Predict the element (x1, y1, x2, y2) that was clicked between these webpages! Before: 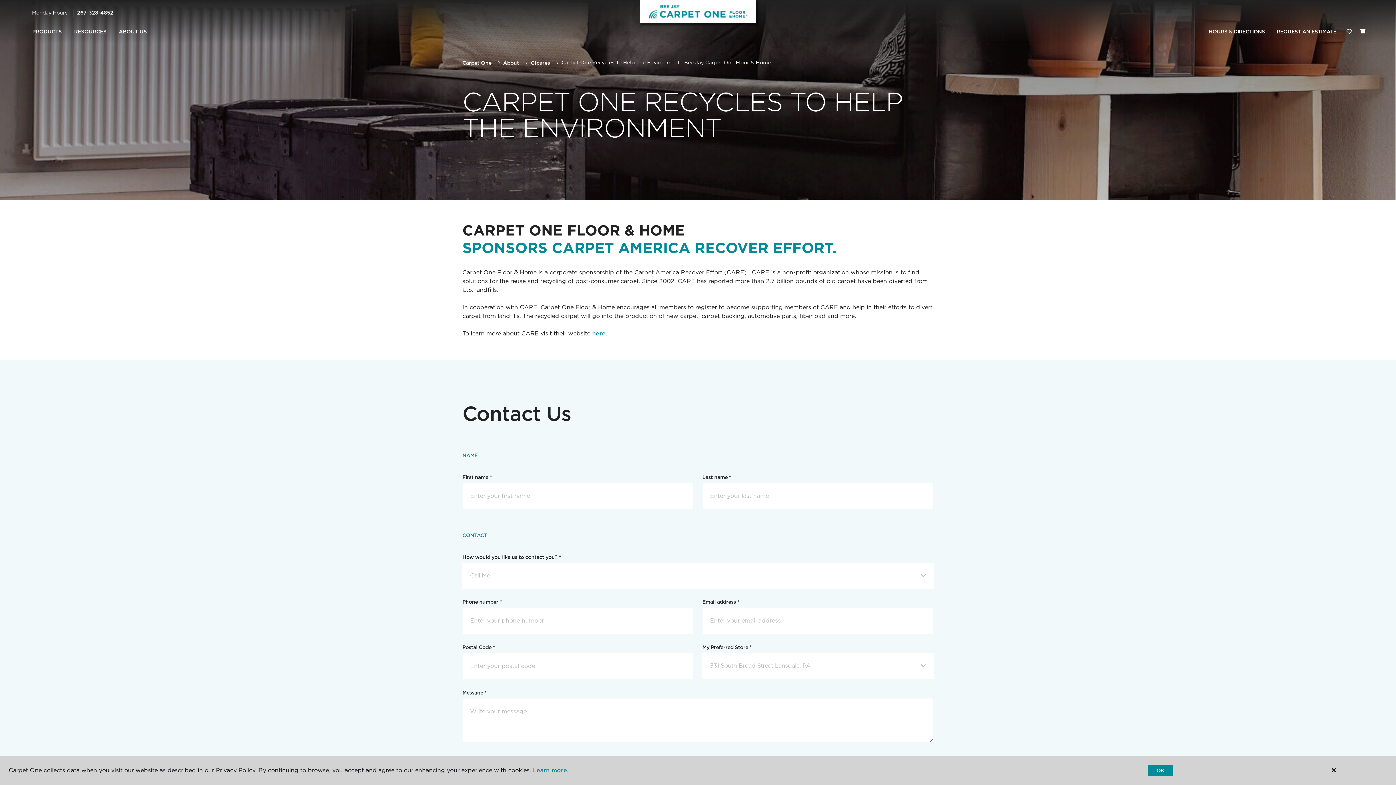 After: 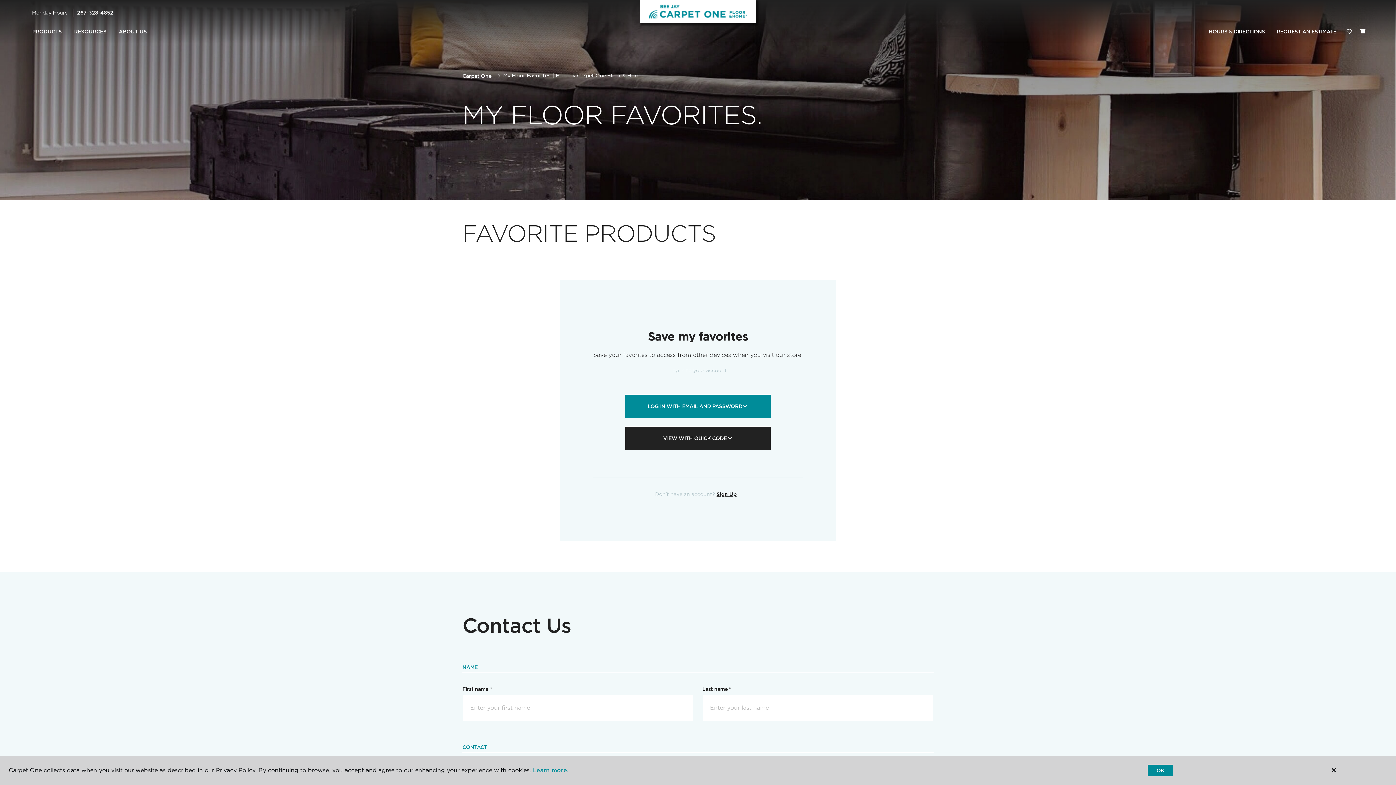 Action: bbox: (1342, 24, 1356, 39) label: Favorites